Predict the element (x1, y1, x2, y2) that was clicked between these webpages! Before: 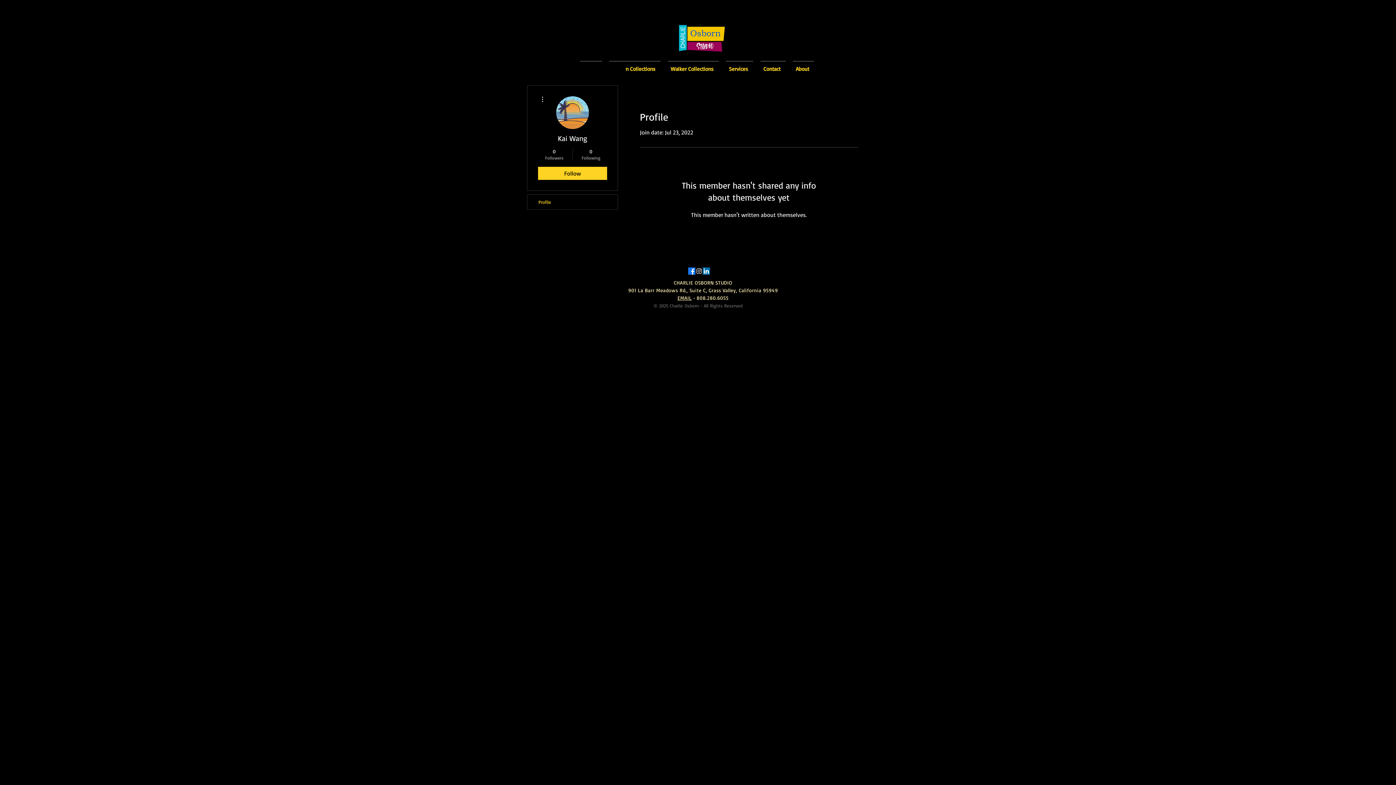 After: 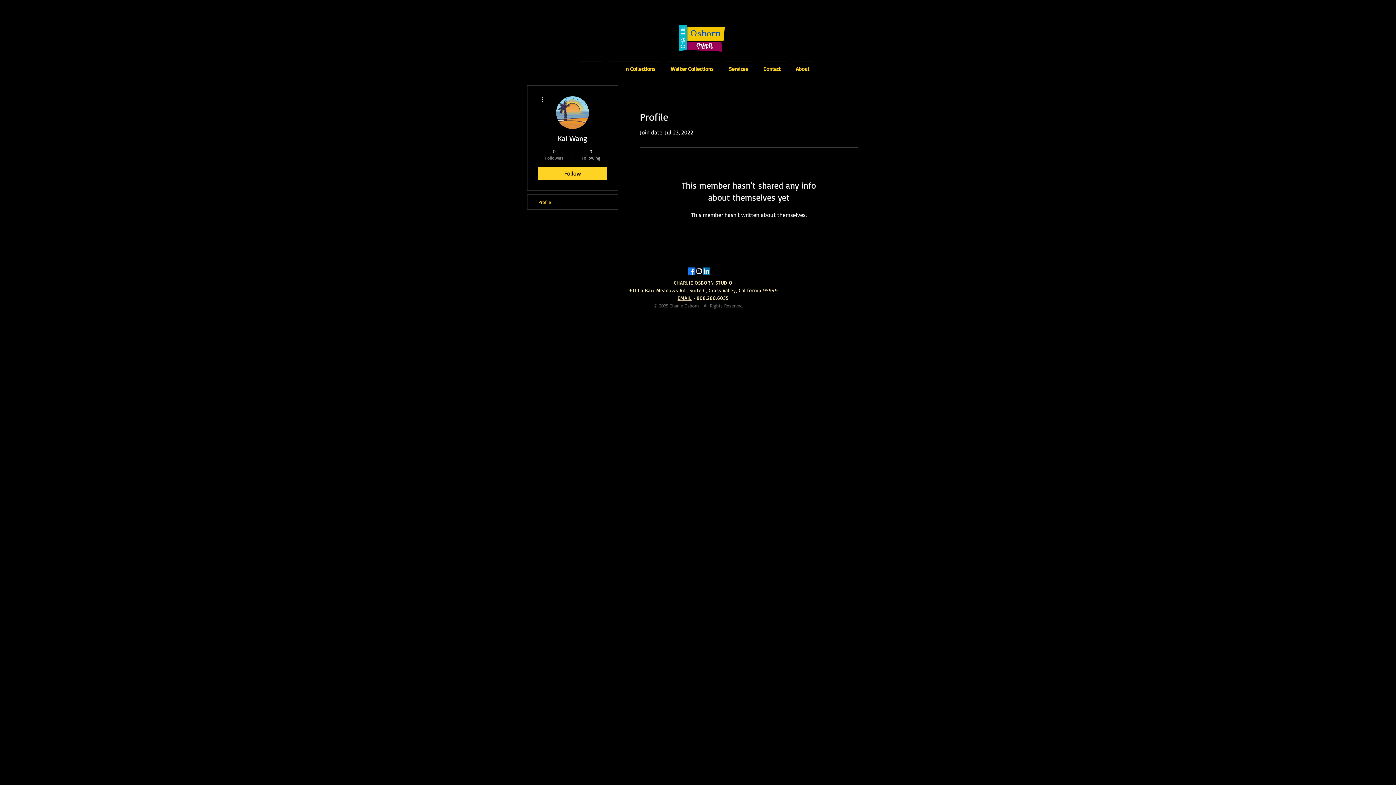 Action: label: 0
Followers bbox: (539, 148, 569, 161)